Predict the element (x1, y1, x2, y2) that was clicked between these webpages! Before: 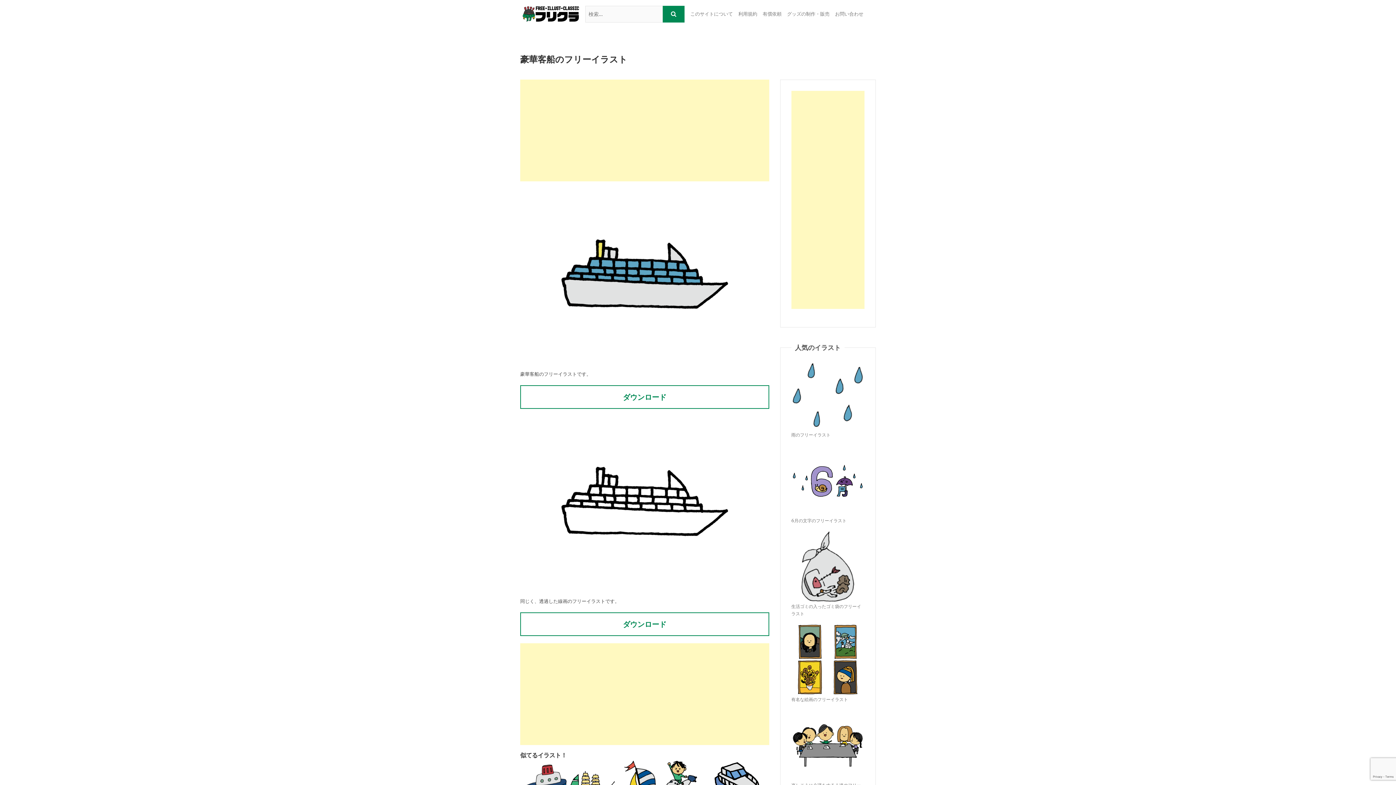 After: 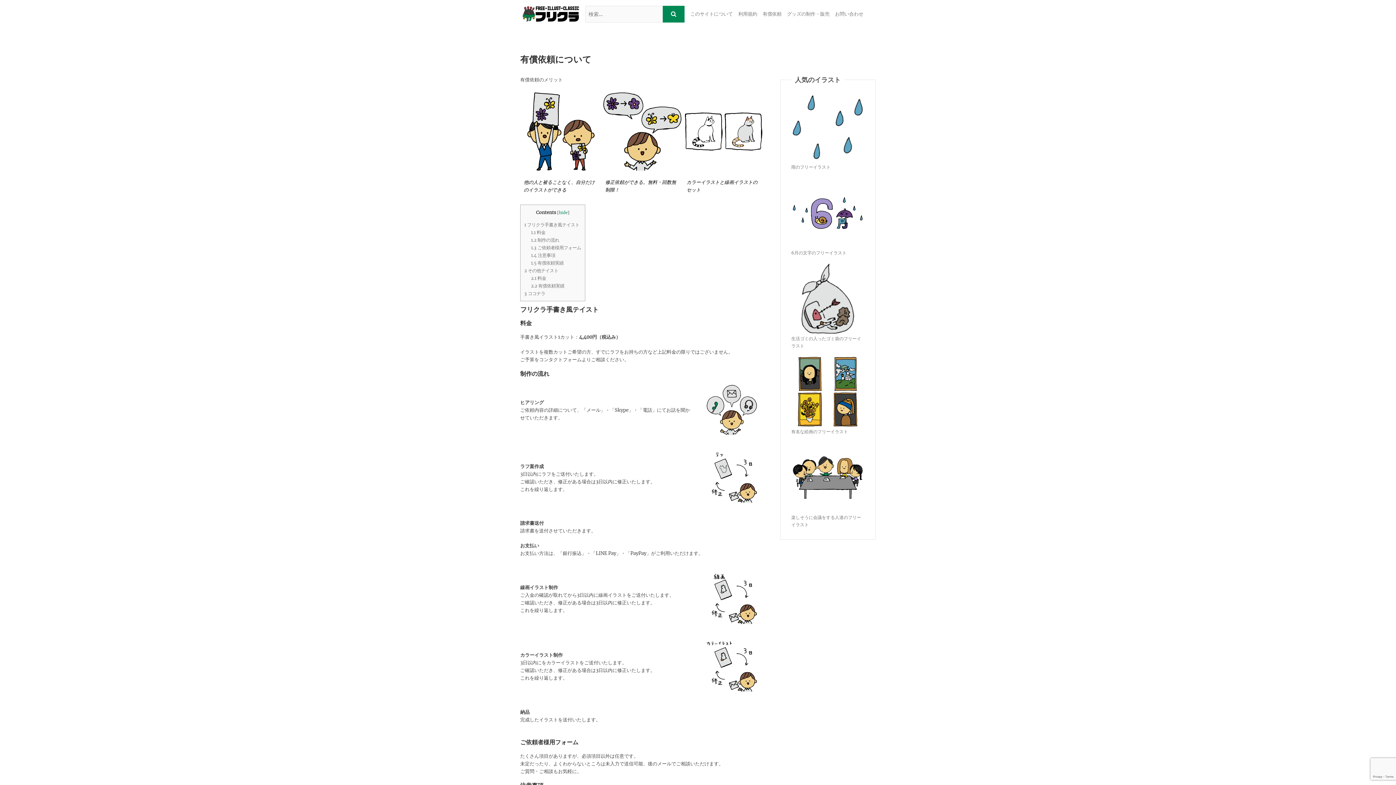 Action: bbox: (762, 10, 781, 17) label: 有償依頼